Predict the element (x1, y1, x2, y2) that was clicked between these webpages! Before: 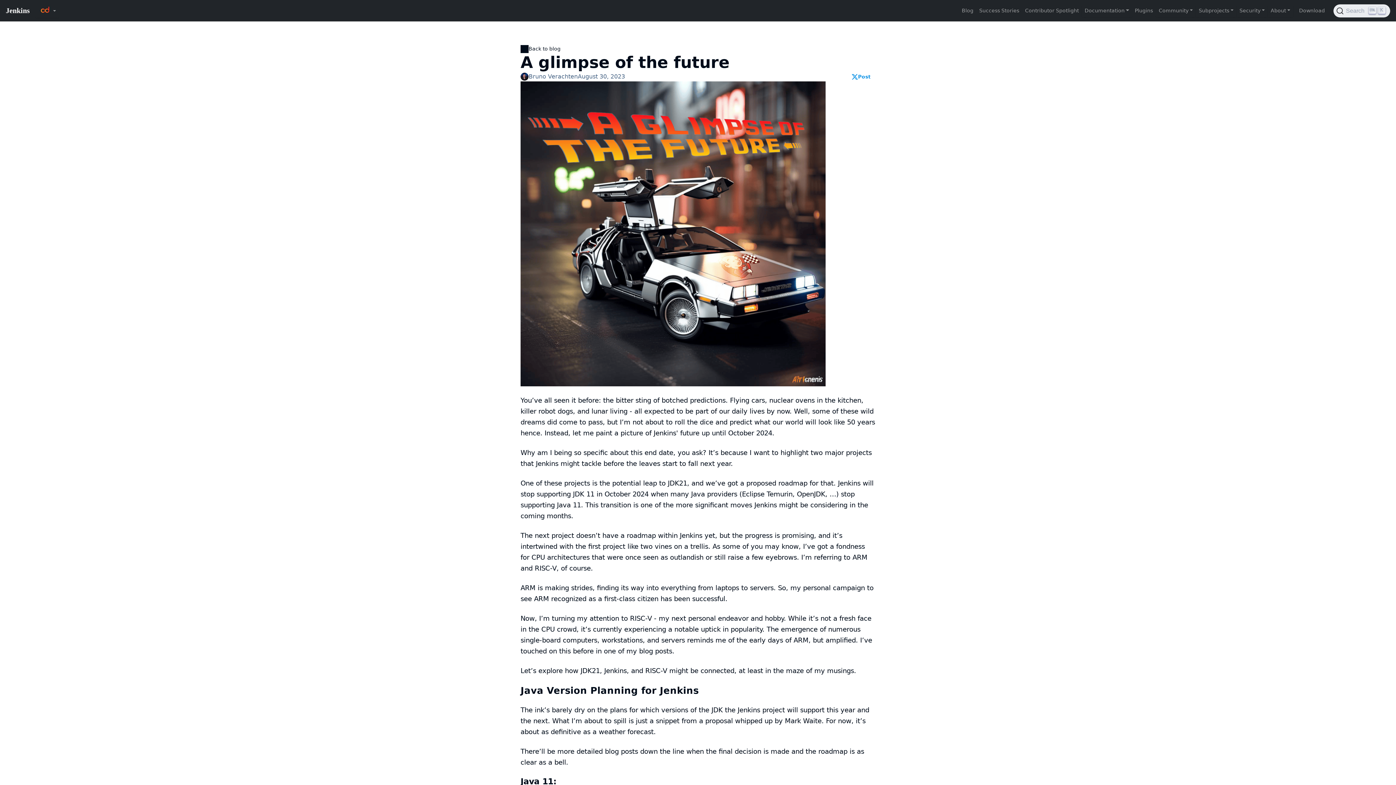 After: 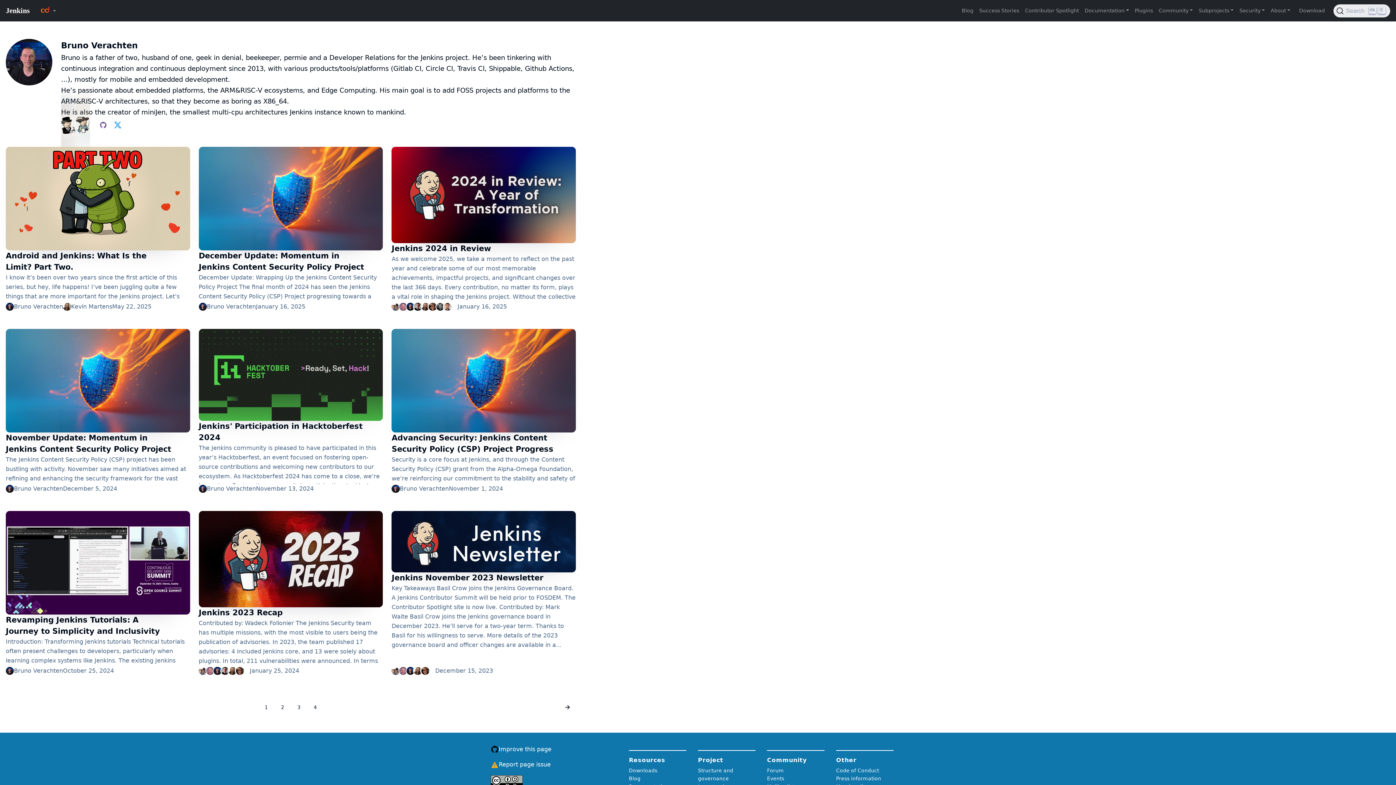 Action: bbox: (520, 72, 577, 81) label: Bruno Verachten